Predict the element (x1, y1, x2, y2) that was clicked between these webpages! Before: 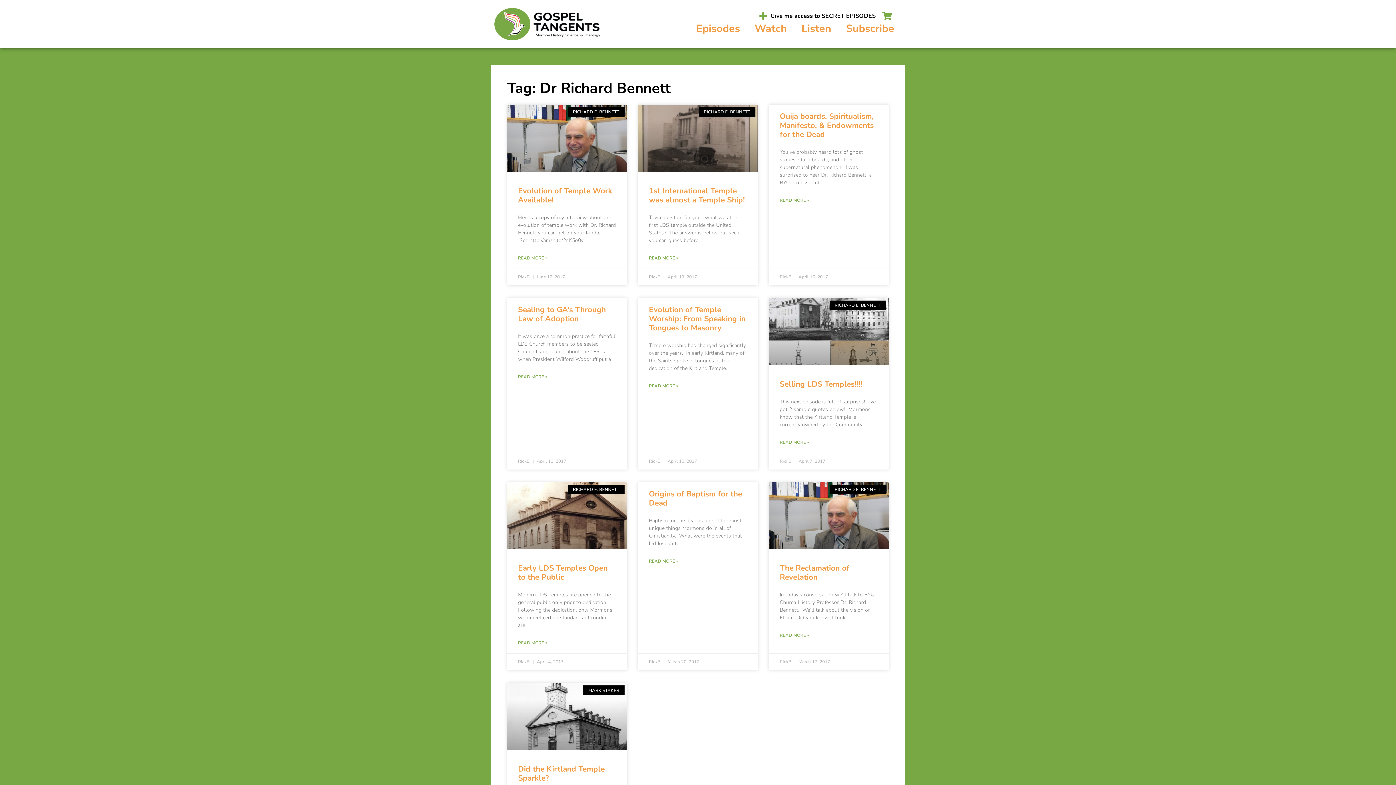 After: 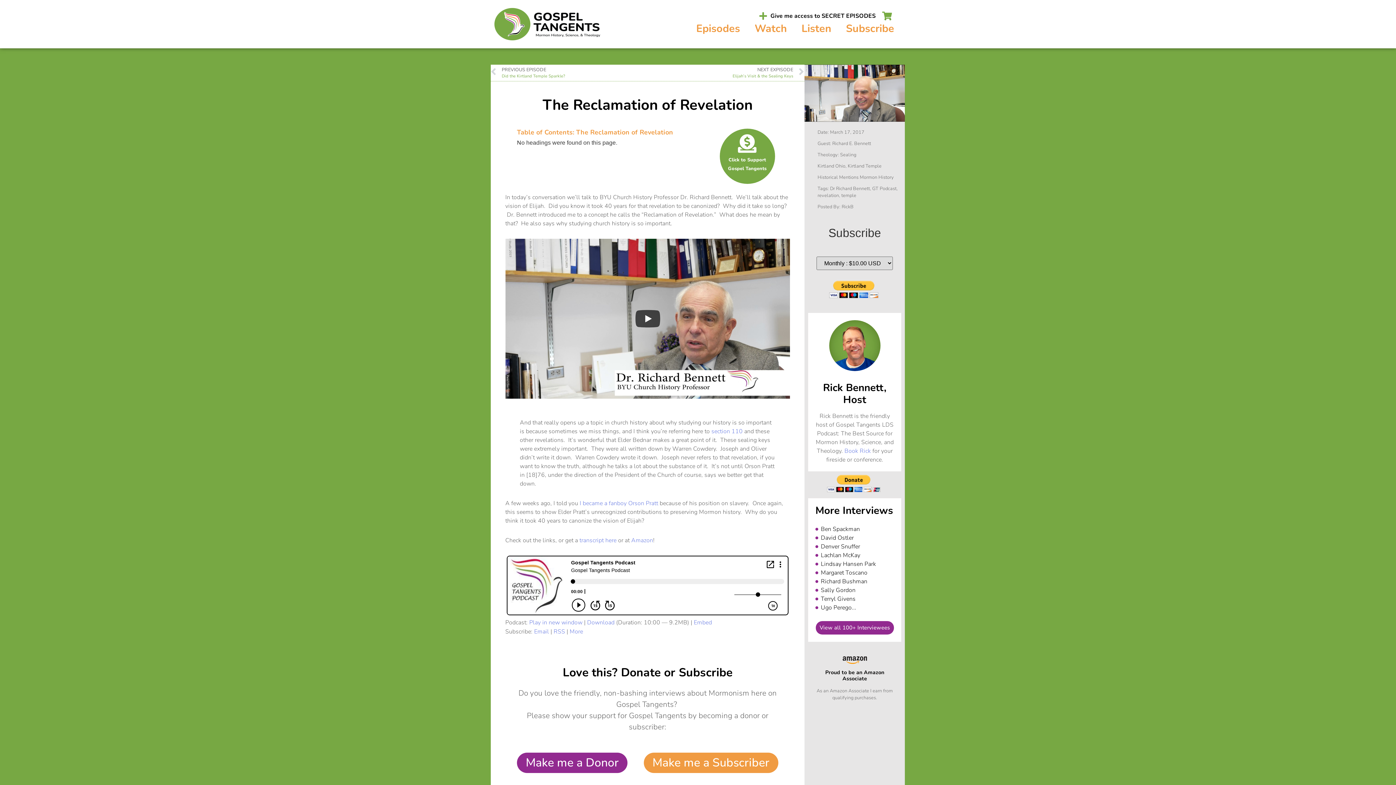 Action: bbox: (769, 482, 889, 549)